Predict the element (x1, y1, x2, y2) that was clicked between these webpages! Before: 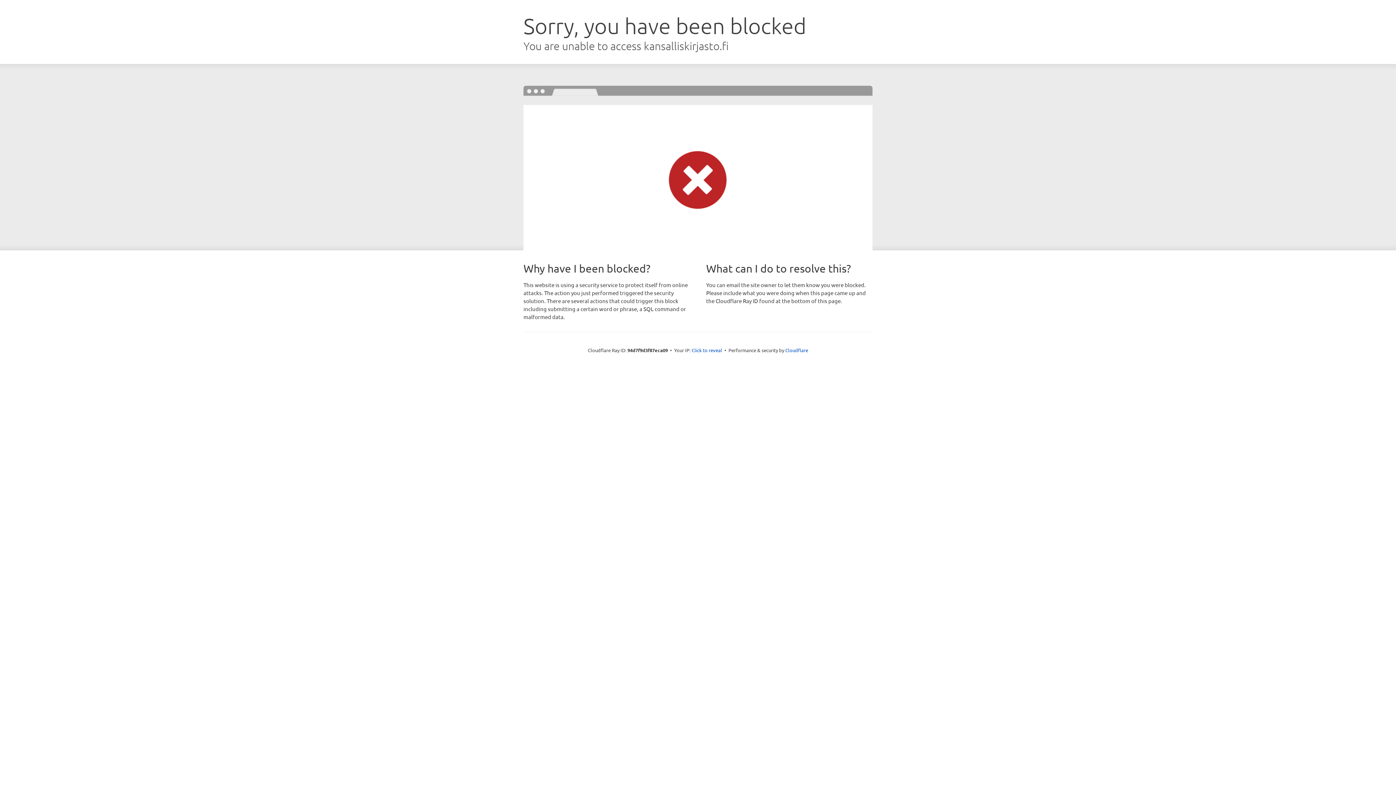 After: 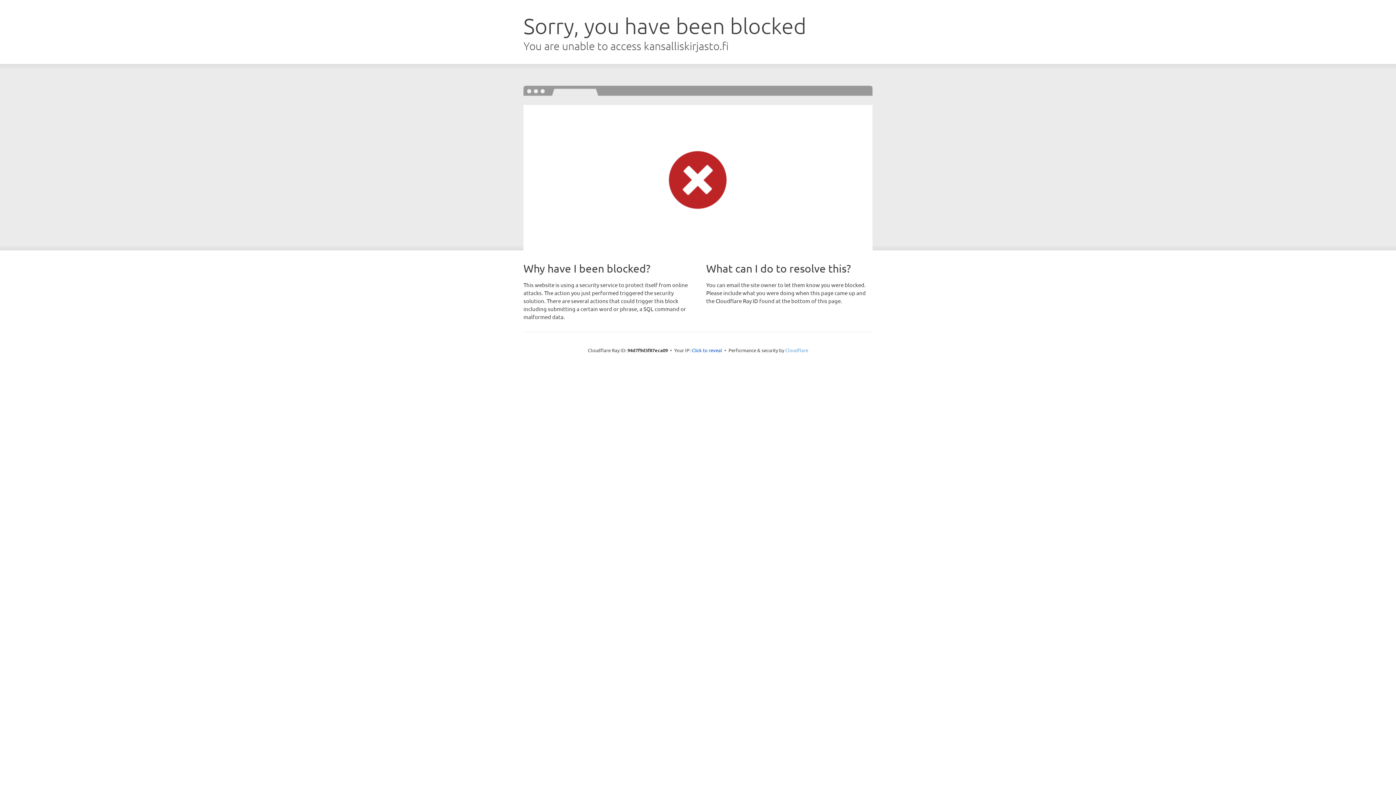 Action: label: Cloudflare bbox: (785, 347, 808, 353)